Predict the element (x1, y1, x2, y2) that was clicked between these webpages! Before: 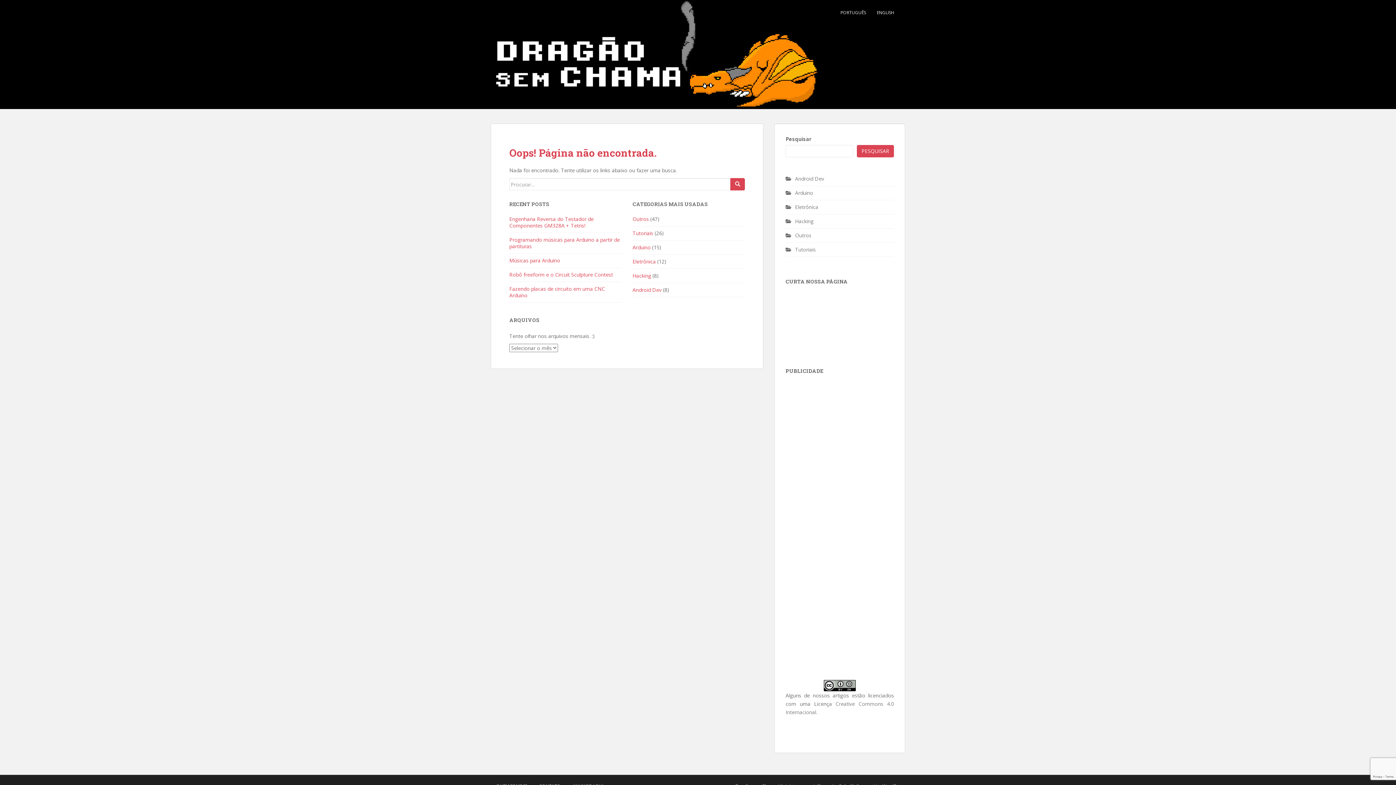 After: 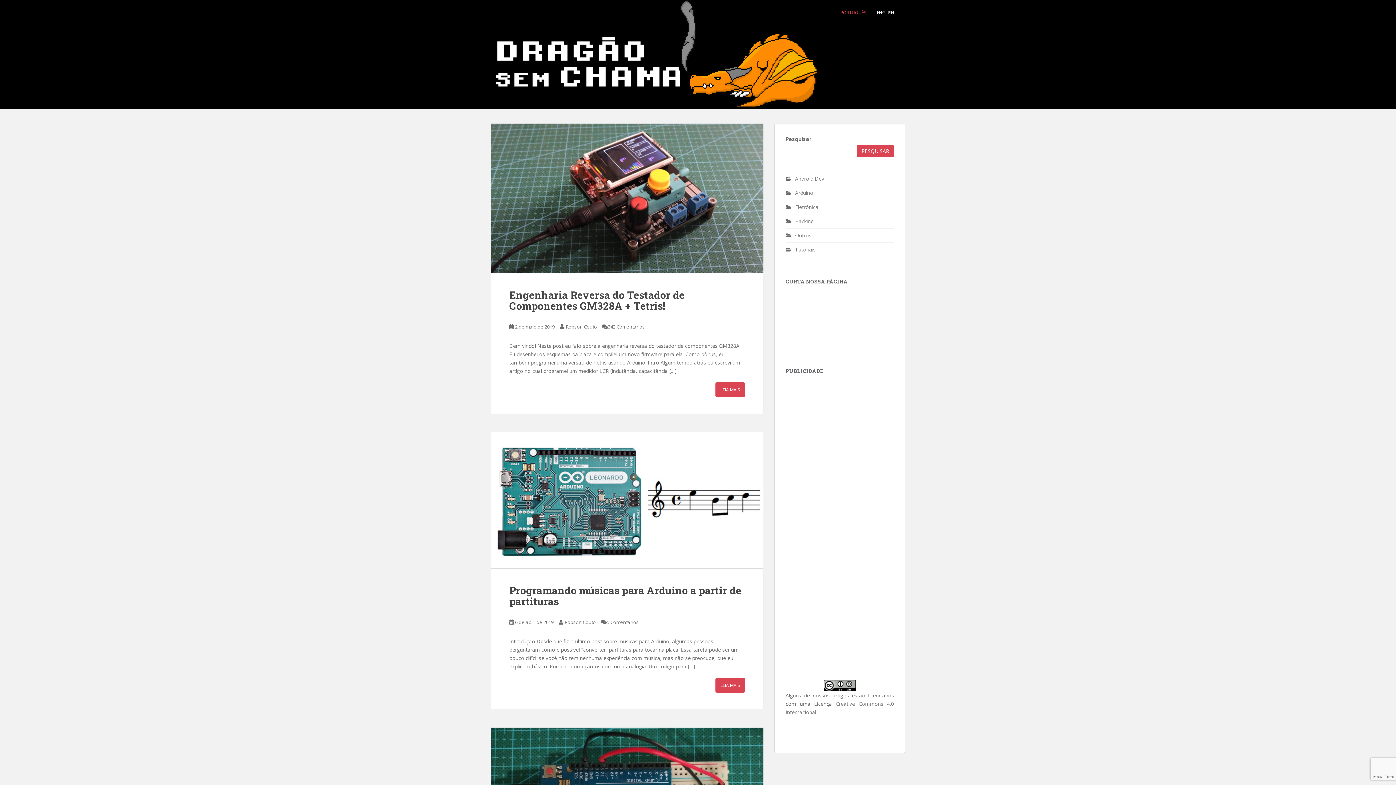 Action: bbox: (840, 5, 866, 20) label: PORTUGUÊS